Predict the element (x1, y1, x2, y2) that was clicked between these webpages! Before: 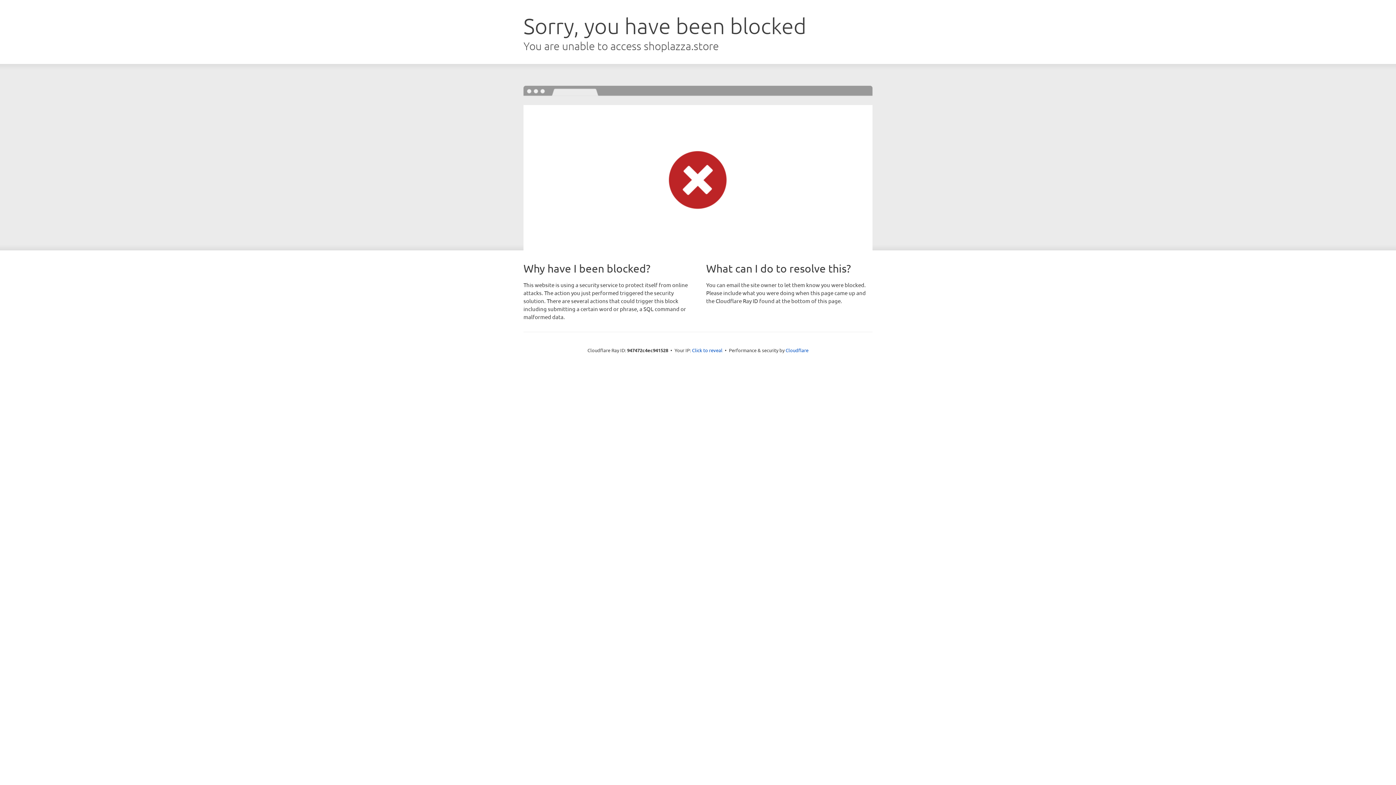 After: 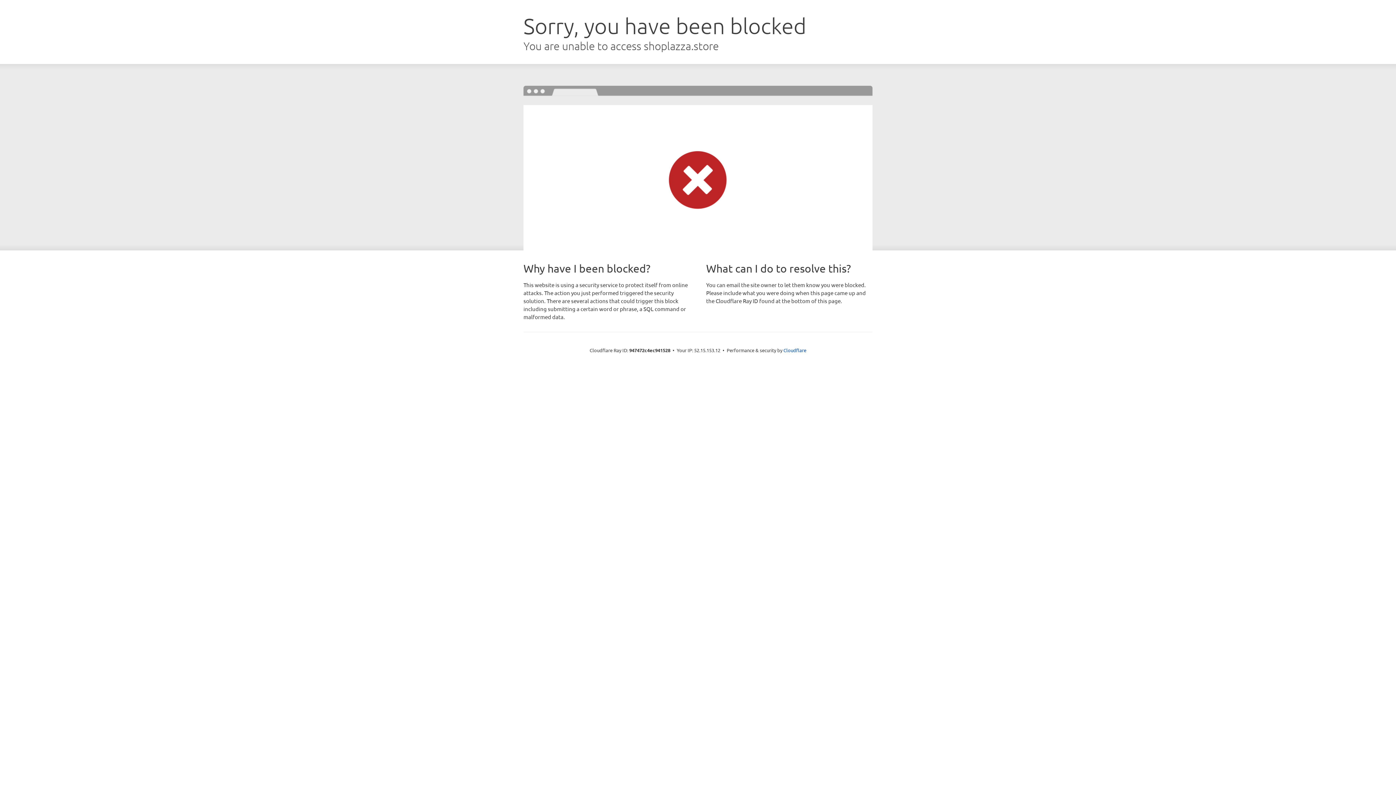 Action: bbox: (692, 346, 722, 353) label: Click to reveal